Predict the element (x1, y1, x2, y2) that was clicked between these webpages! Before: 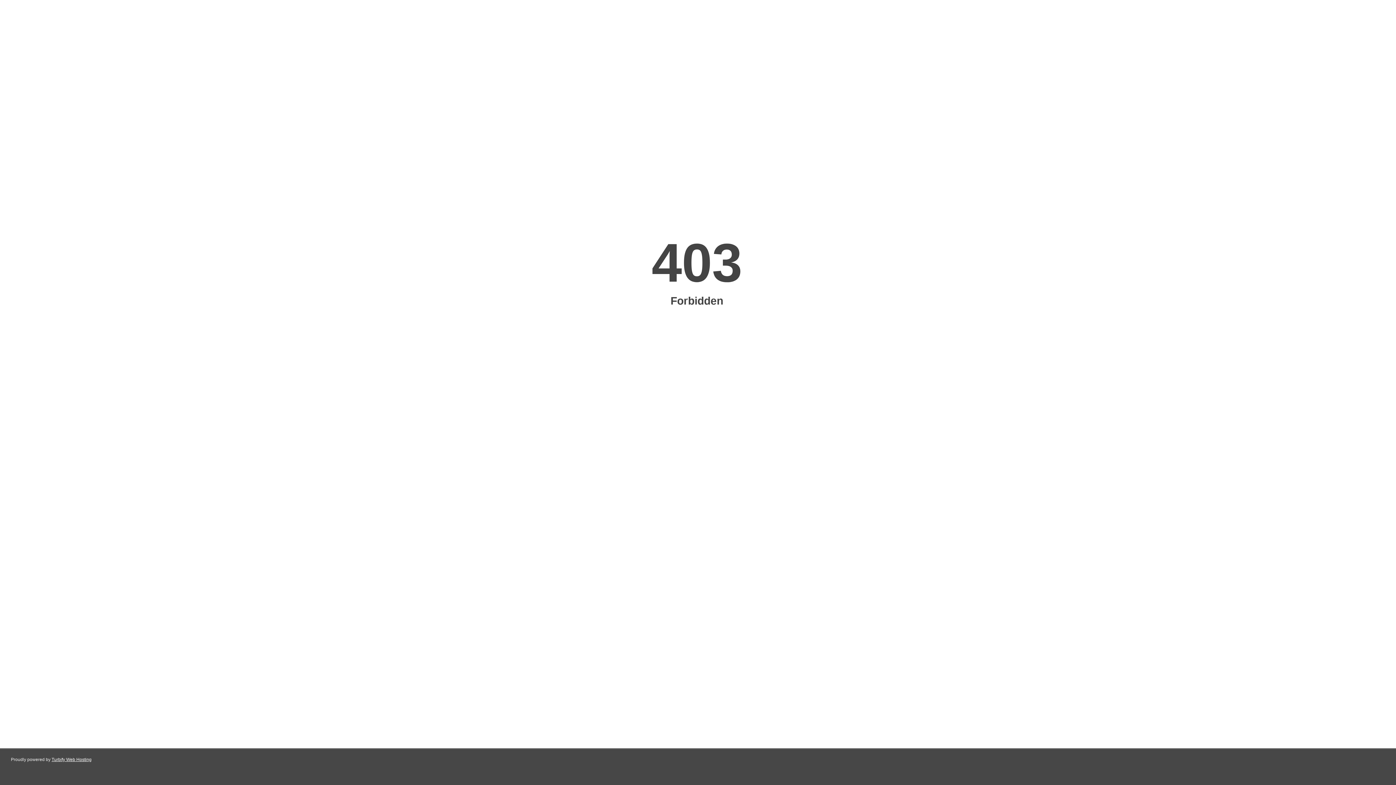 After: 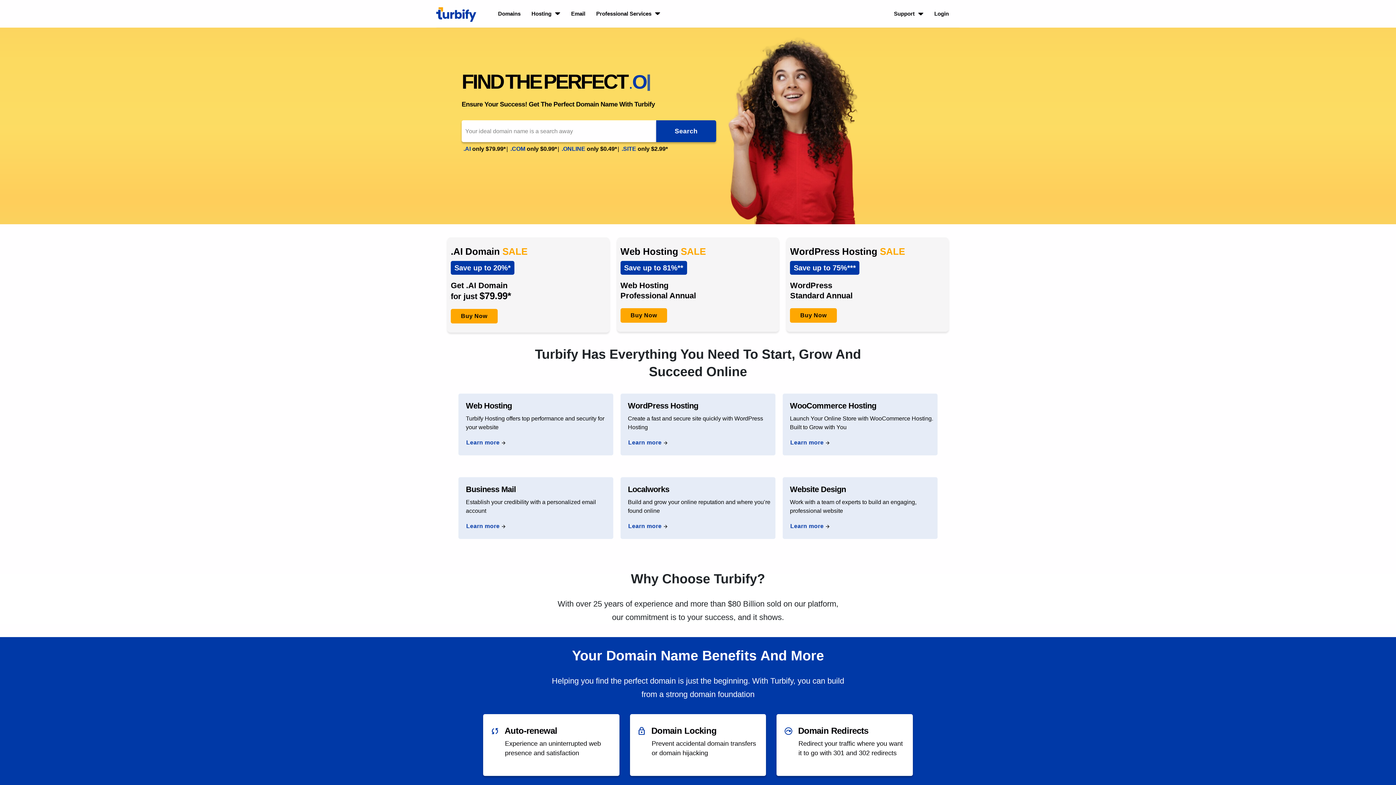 Action: bbox: (51, 757, 91, 762) label: Turbify Web Hosting